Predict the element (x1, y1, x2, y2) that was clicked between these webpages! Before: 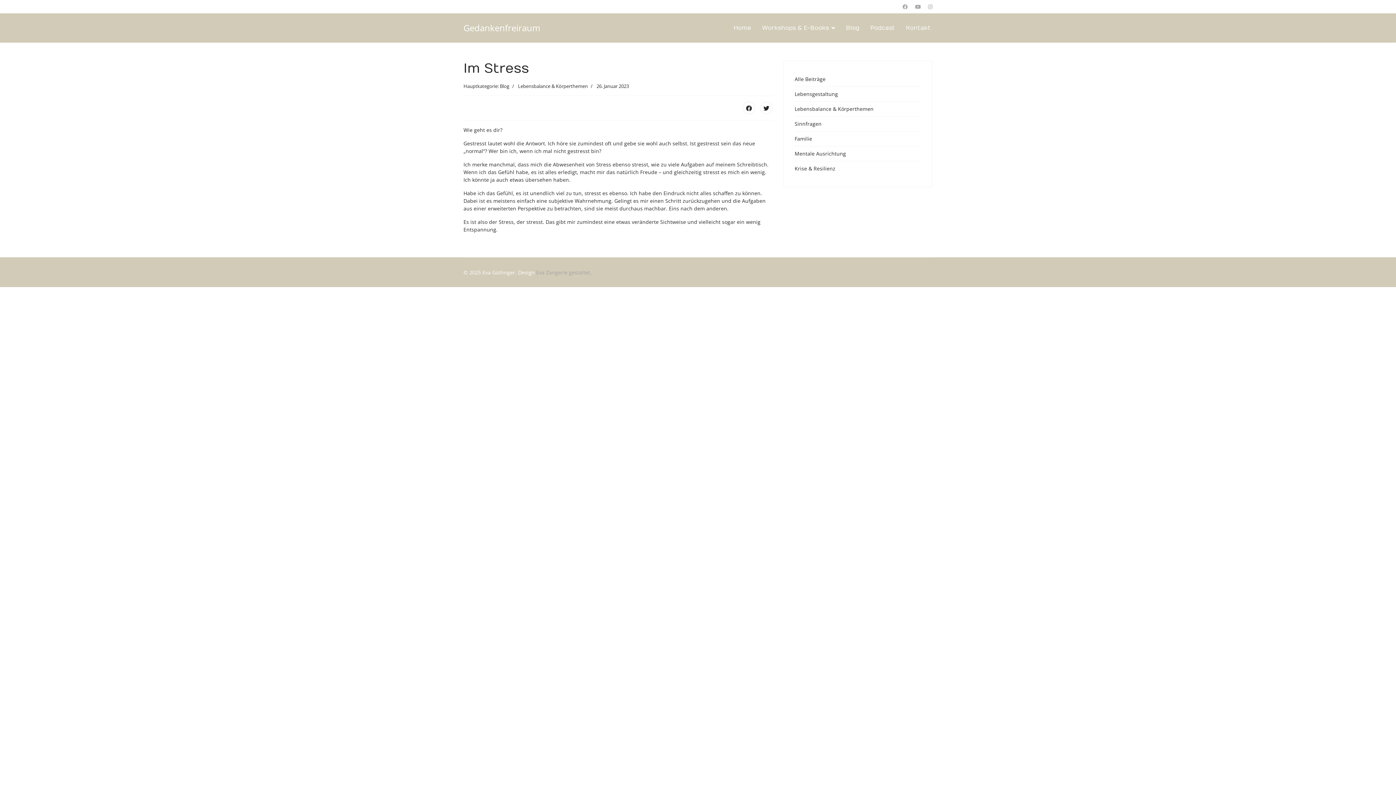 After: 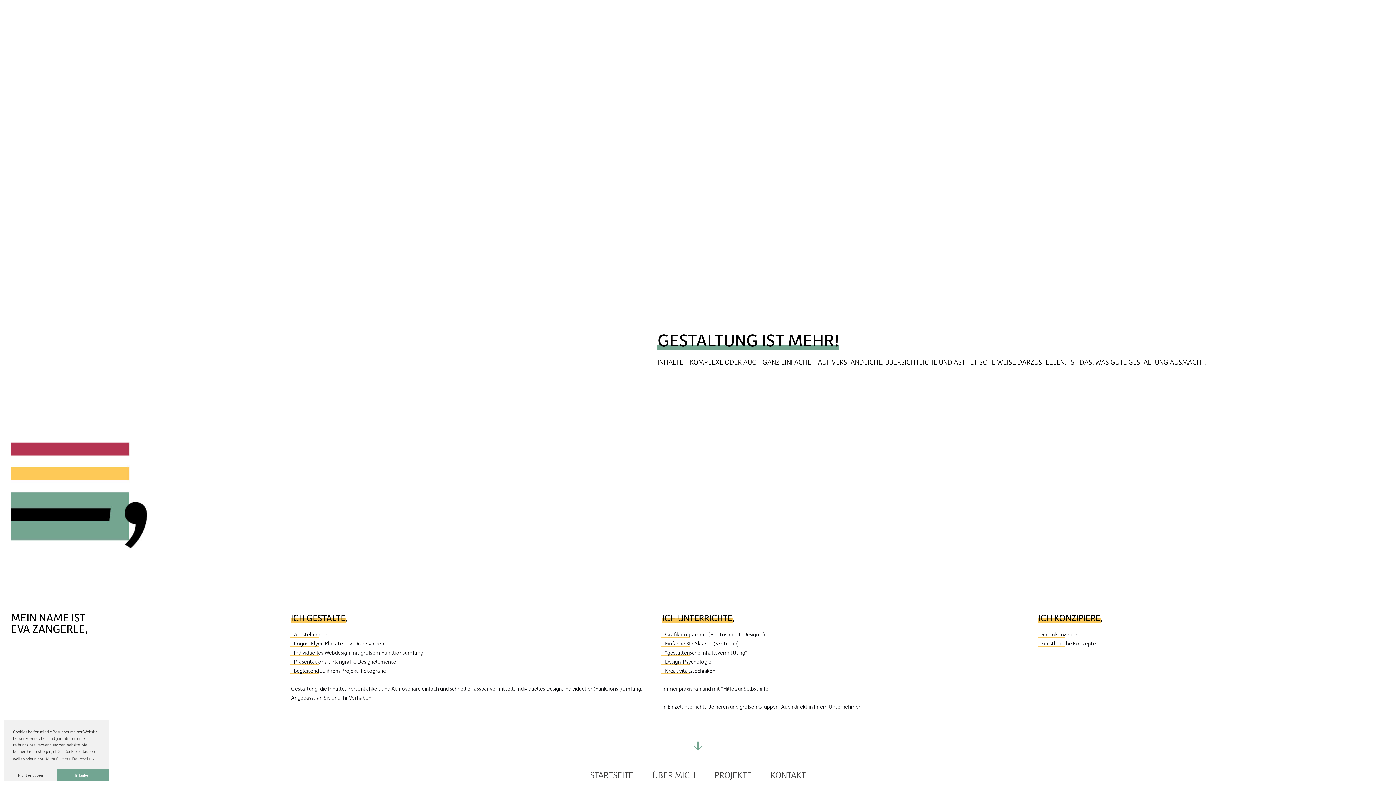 Action: label: Eva Zangerle gestaltet, bbox: (536, 269, 591, 276)